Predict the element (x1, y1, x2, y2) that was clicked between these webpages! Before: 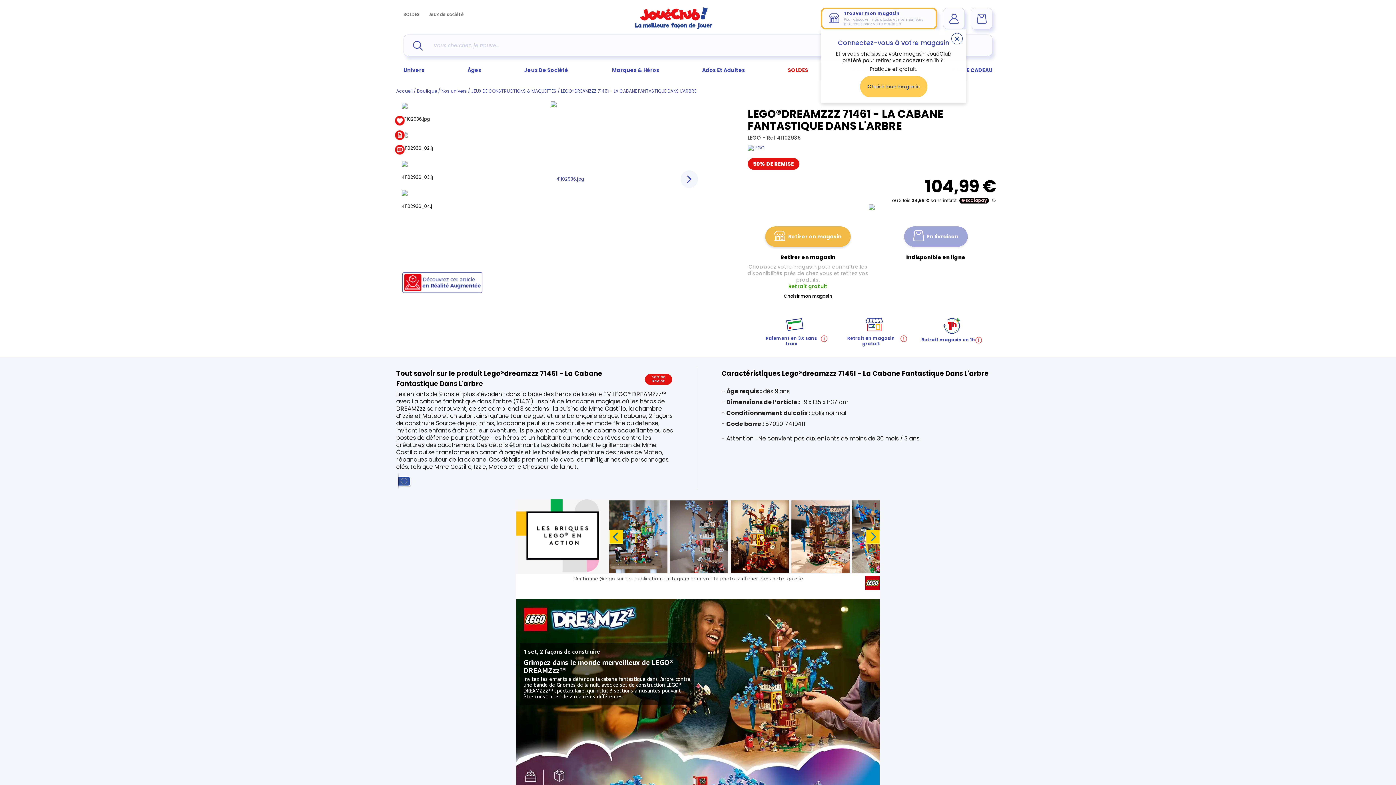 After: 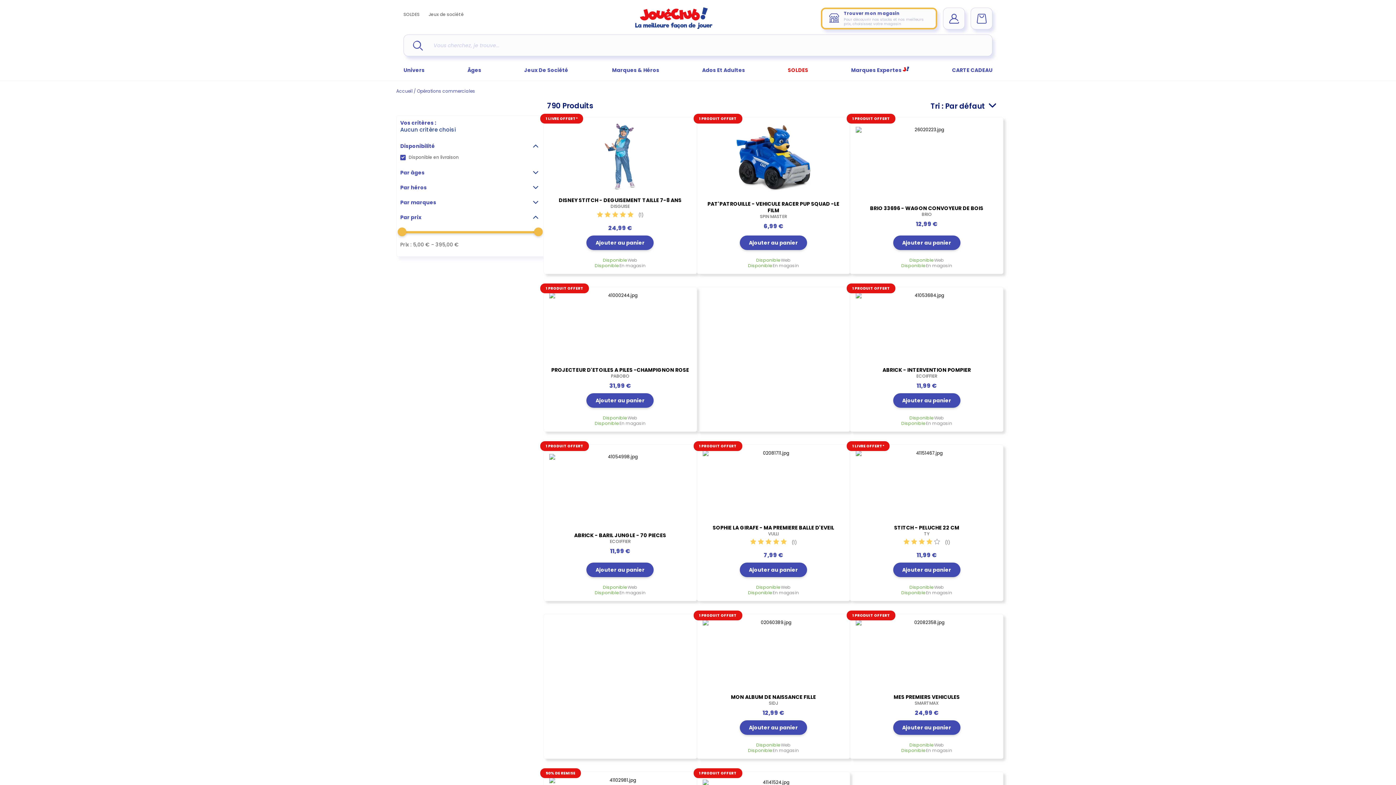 Action: bbox: (788, 57, 808, 80) label: SOLDES